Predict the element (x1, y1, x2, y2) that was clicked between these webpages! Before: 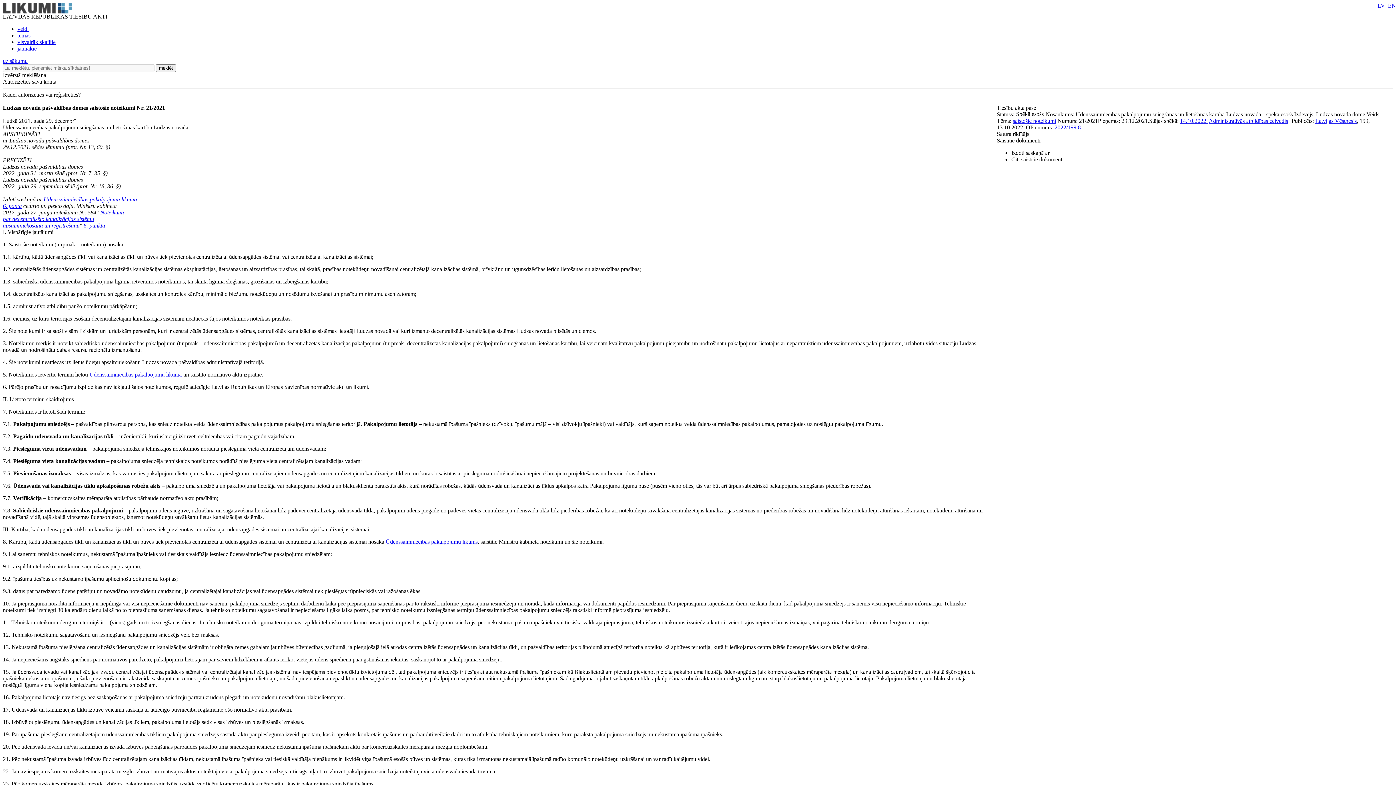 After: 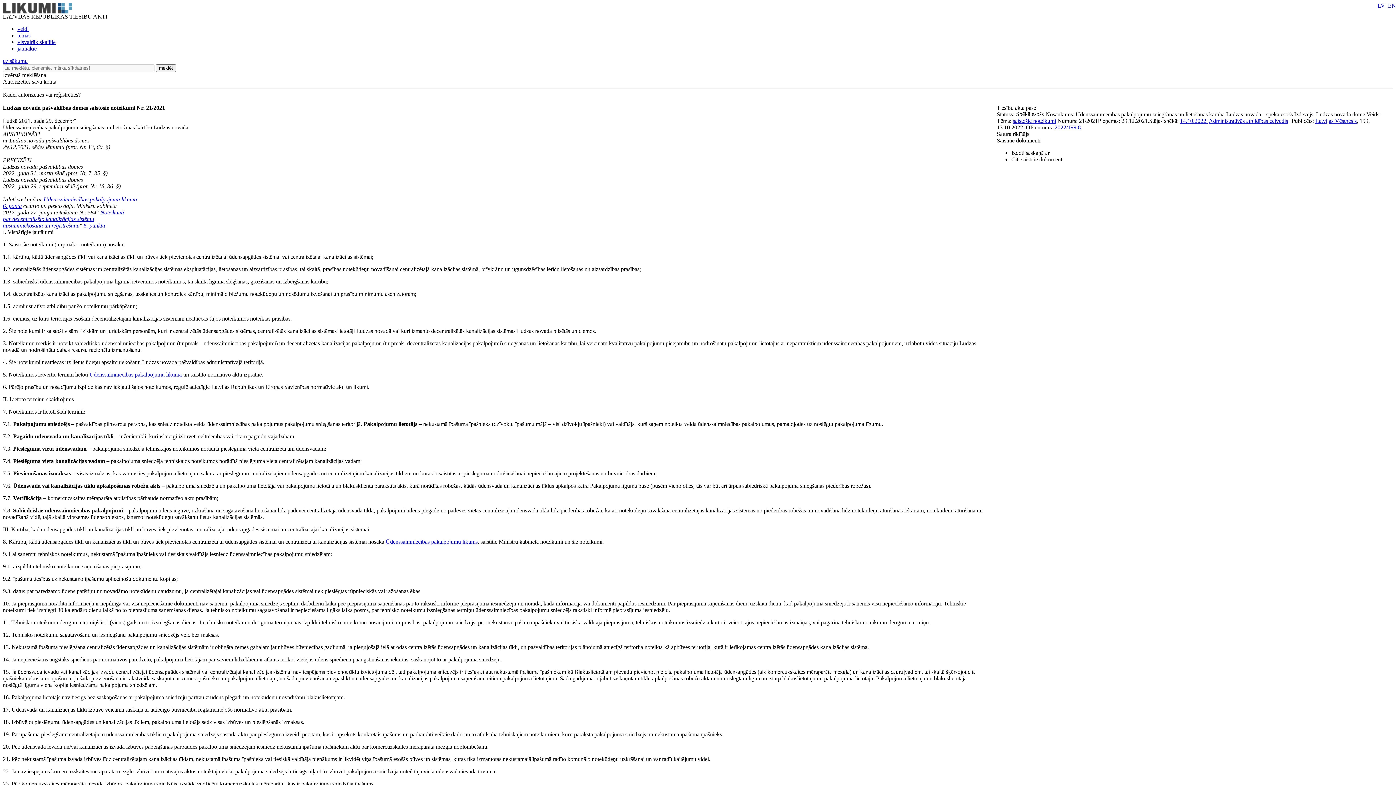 Action: bbox: (1054, 124, 1081, 130) label: 2022/199.8